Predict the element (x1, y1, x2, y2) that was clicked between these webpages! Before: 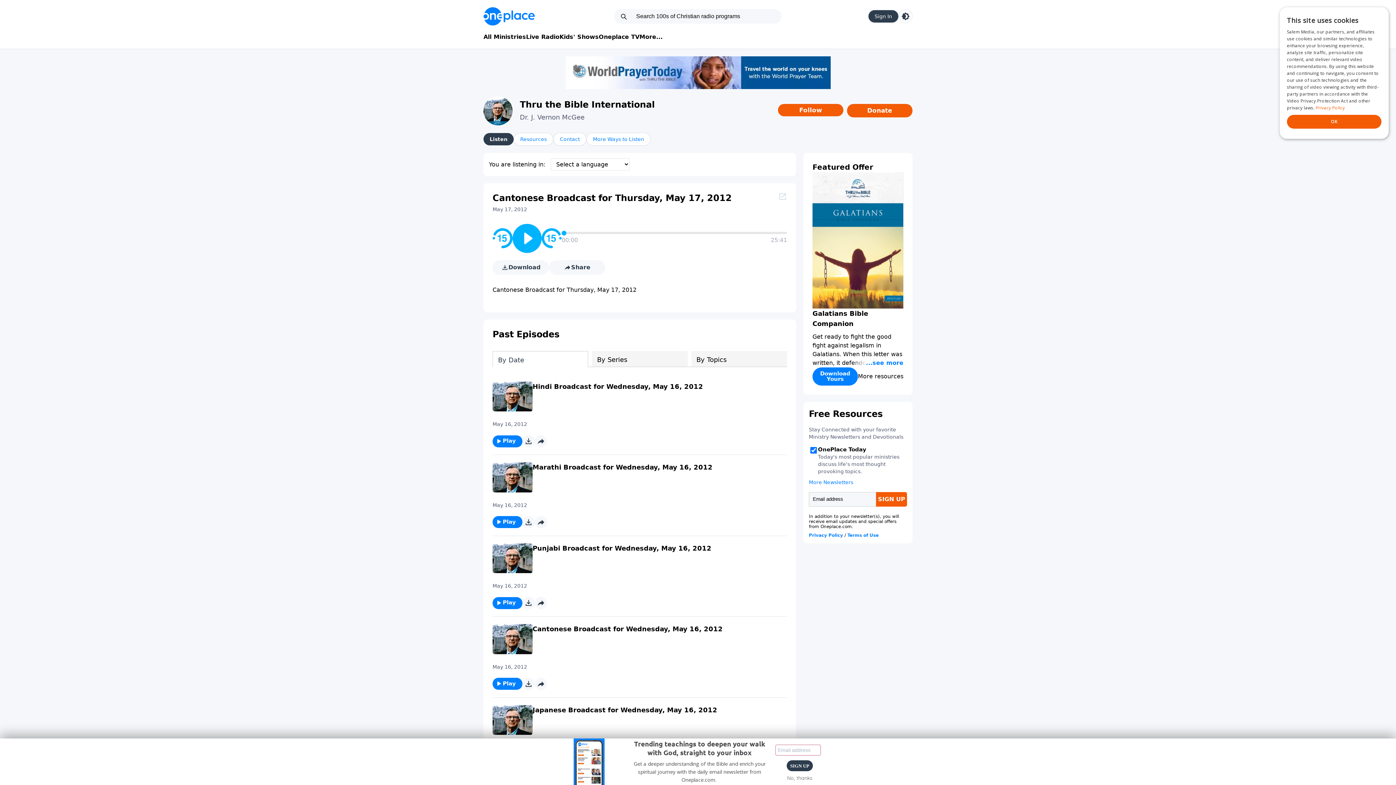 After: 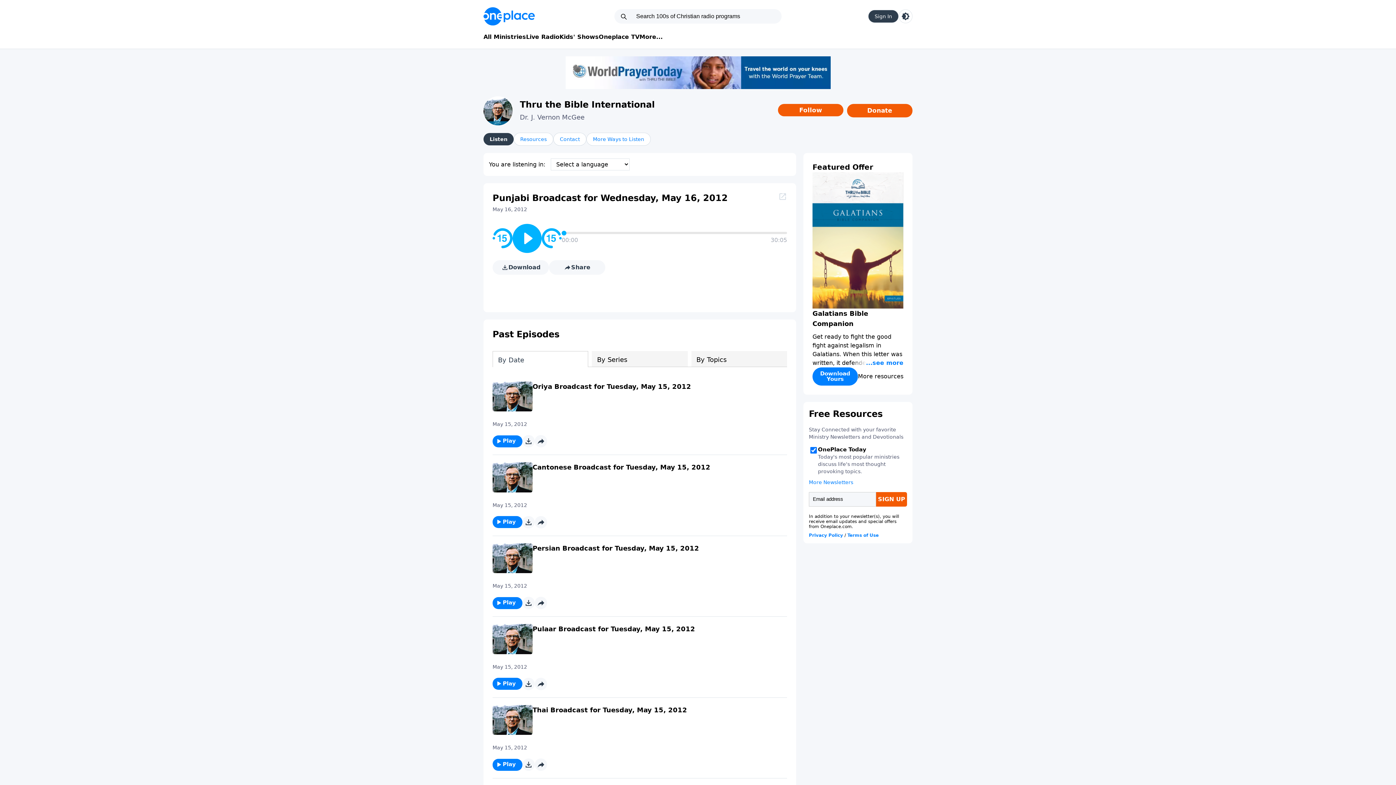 Action: label: Play bbox: (492, 597, 522, 609)